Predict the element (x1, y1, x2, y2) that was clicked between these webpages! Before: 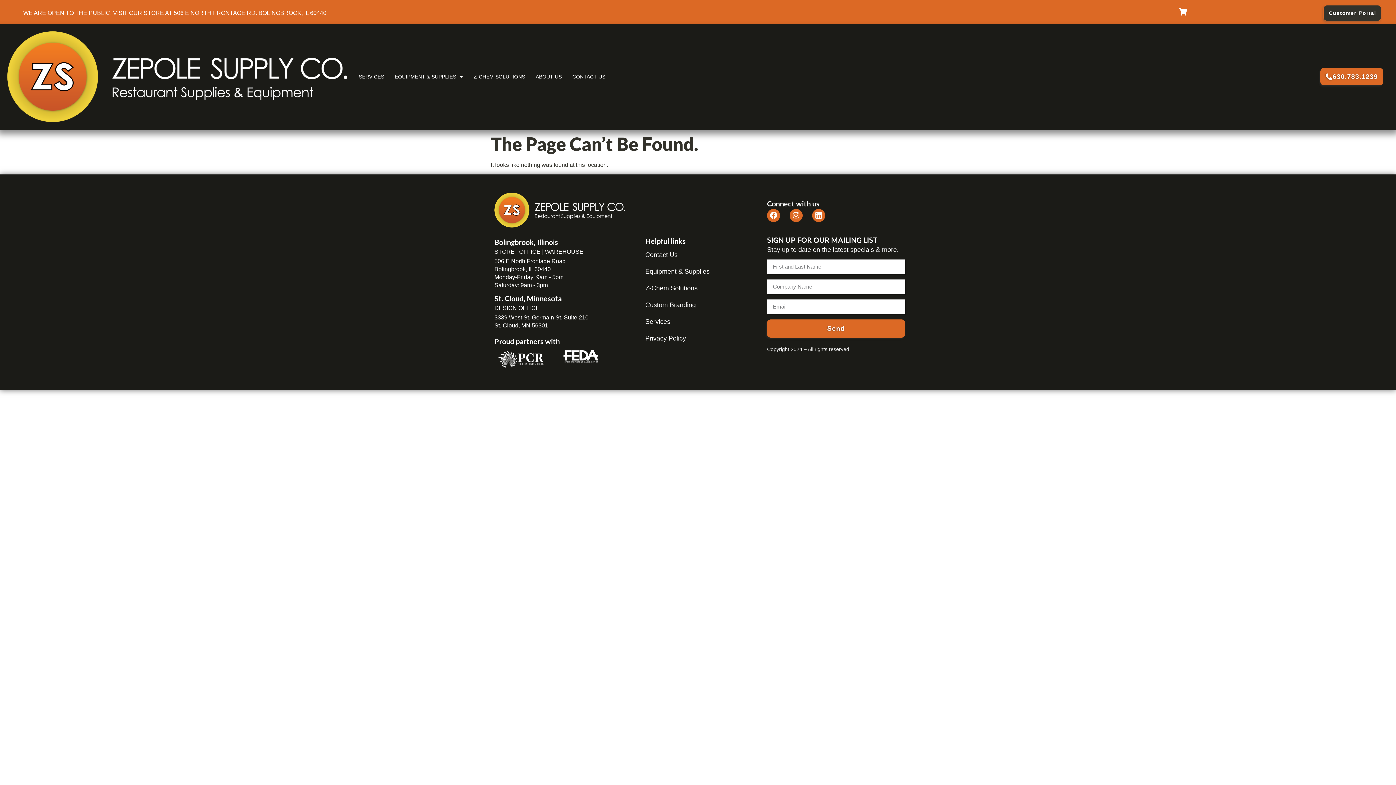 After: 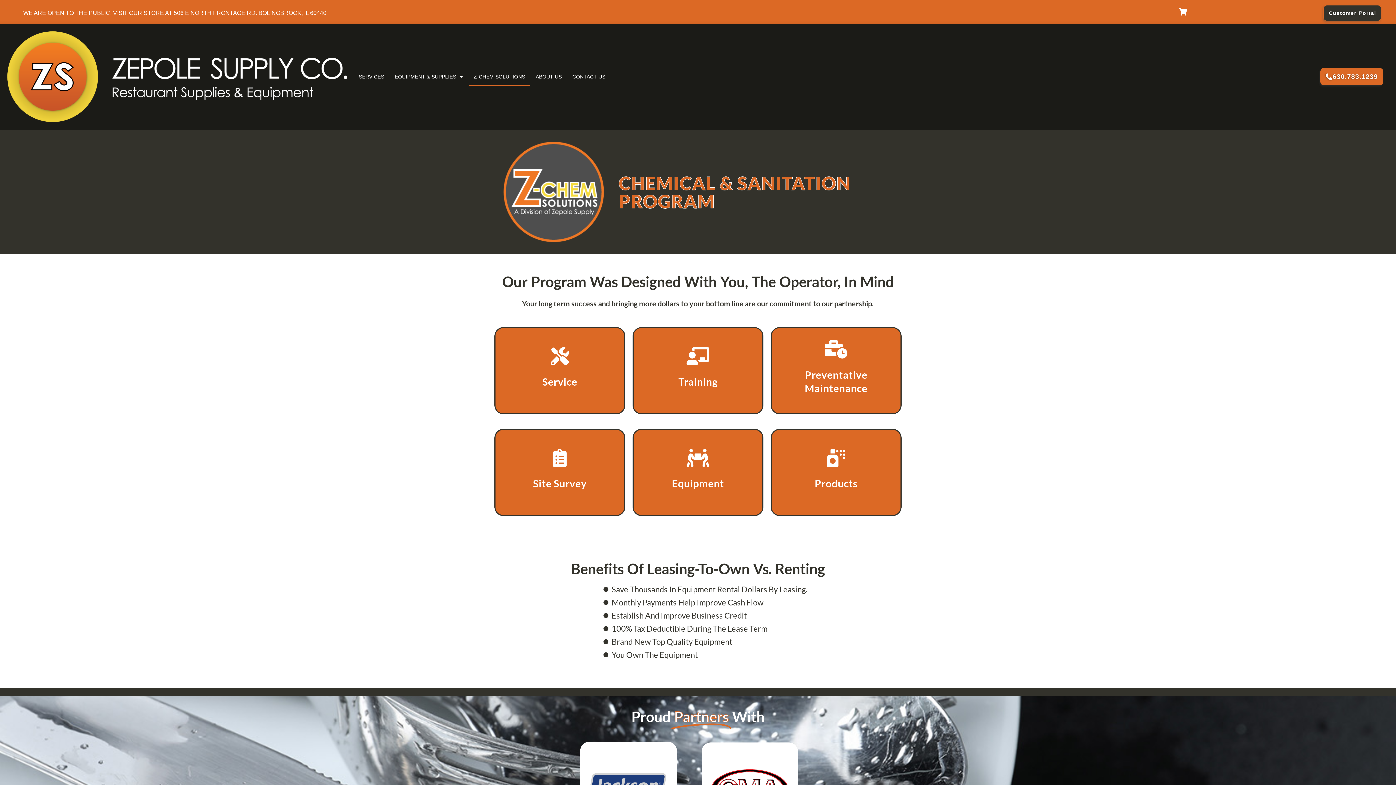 Action: label: Z-Chem Solutions bbox: (638, 280, 761, 296)